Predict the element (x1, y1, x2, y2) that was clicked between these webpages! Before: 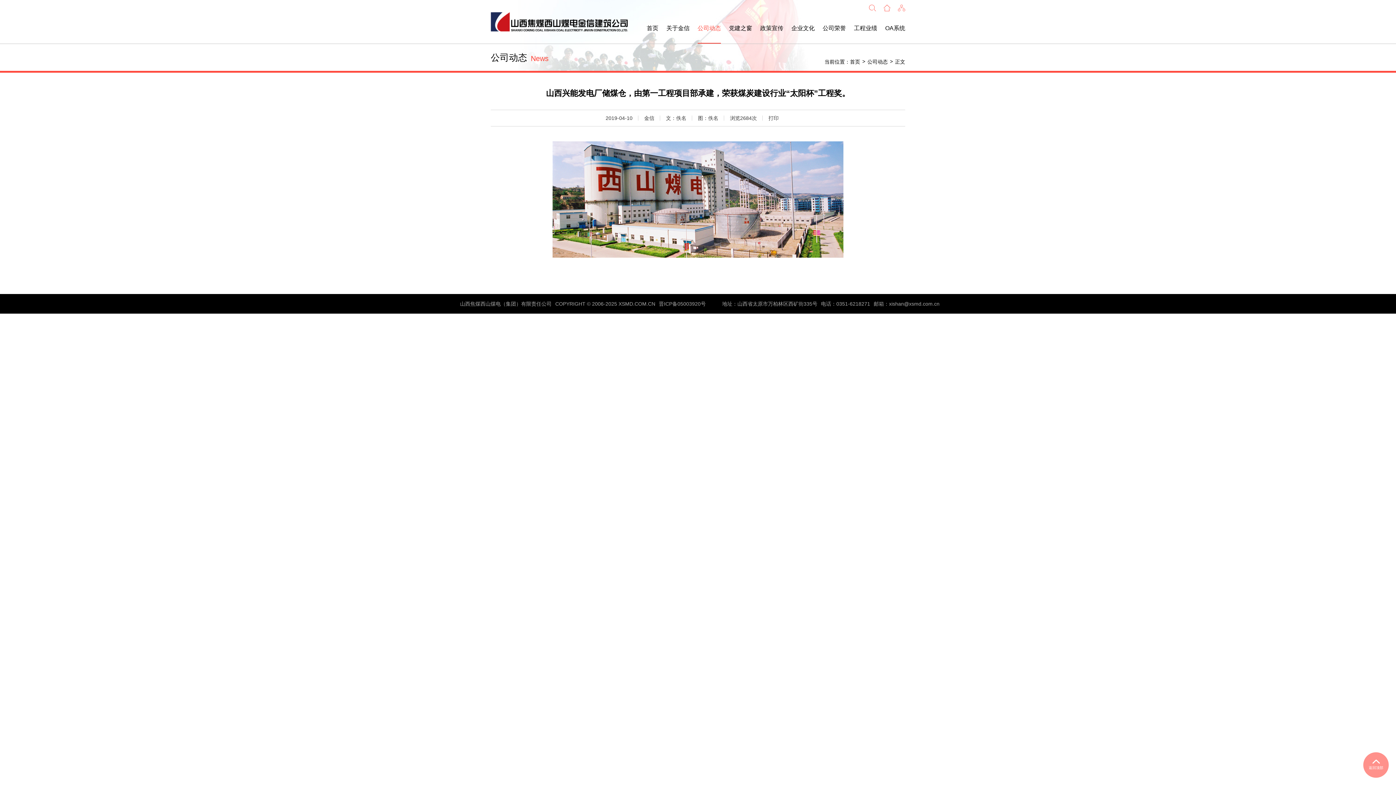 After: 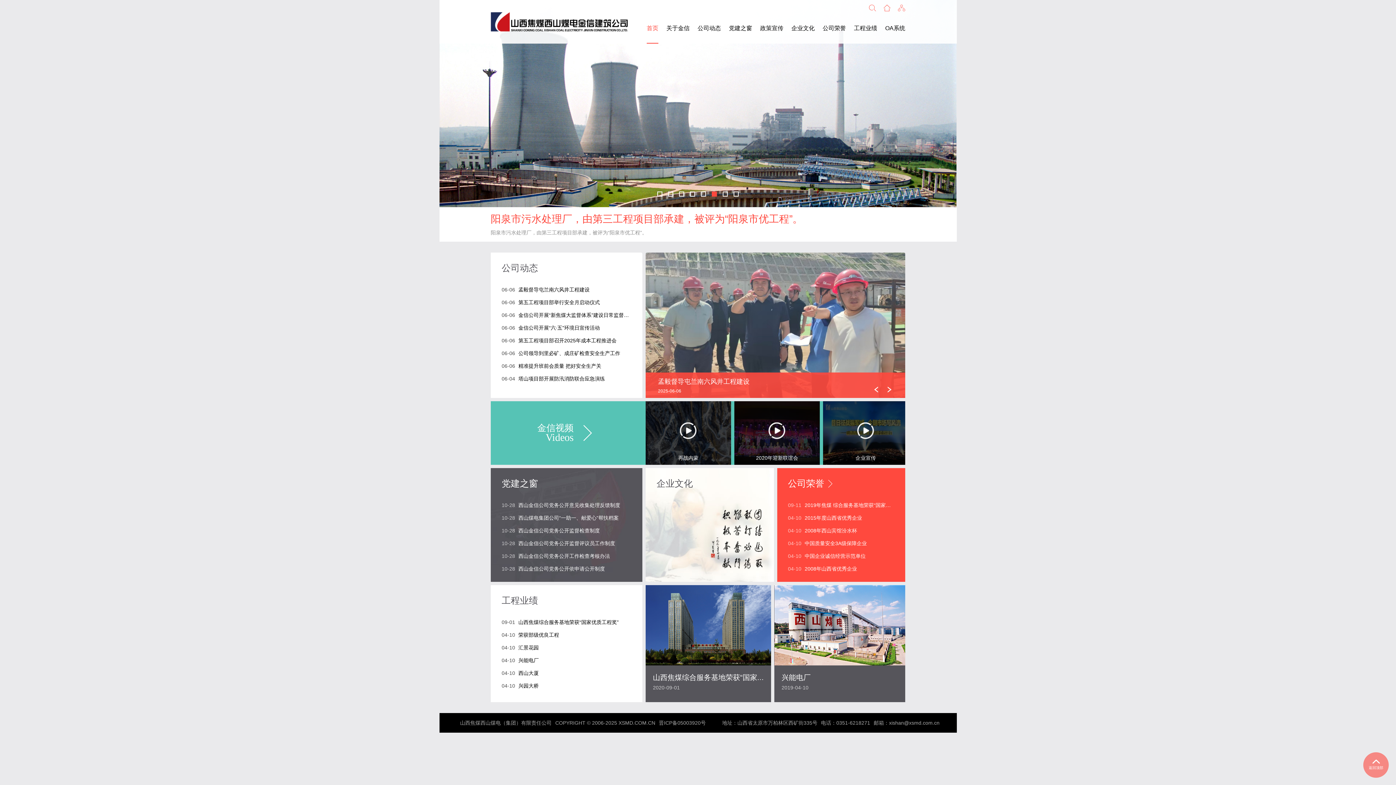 Action: label: 首页 bbox: (646, 24, 658, 31)